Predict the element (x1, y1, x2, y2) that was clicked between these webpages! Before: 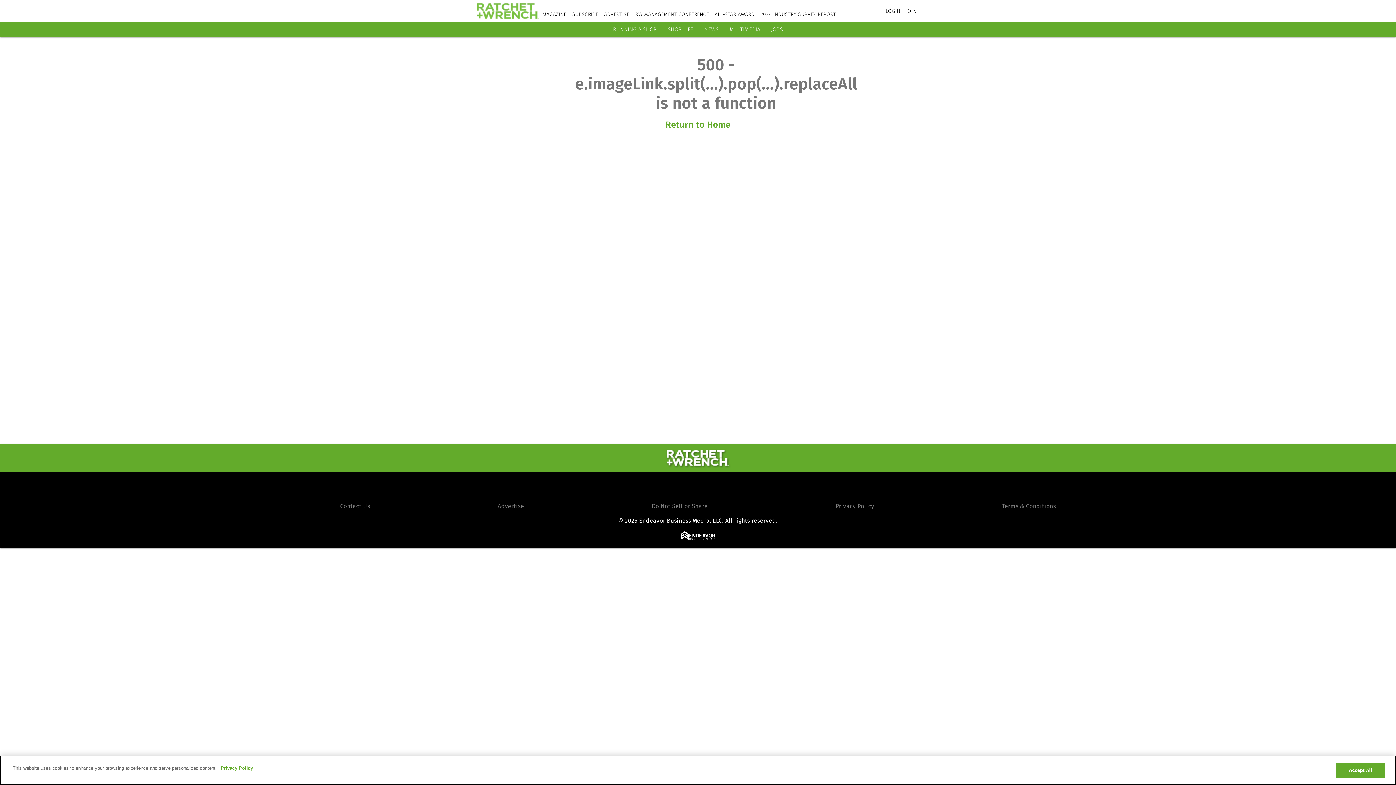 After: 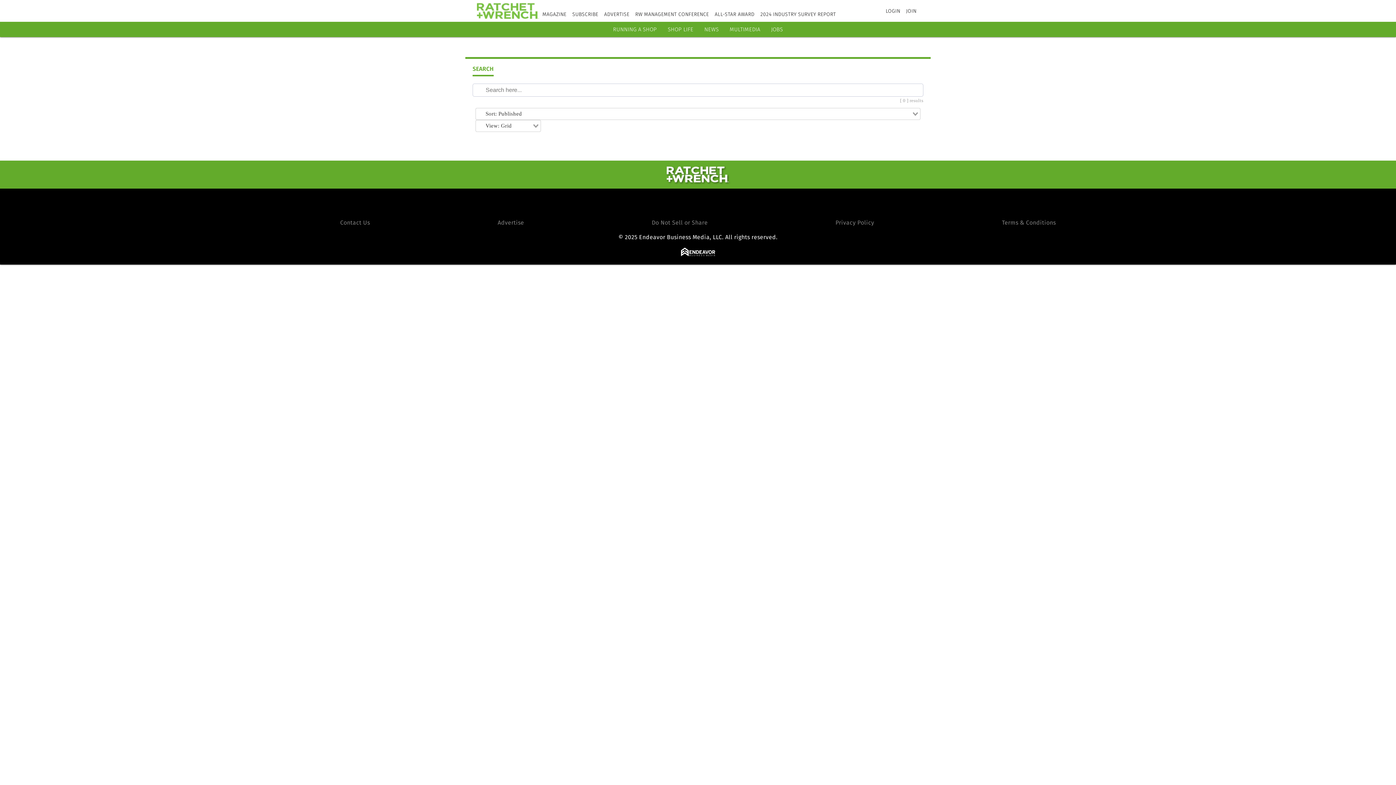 Action: label: Search bbox: (922, 6, 931, 15)